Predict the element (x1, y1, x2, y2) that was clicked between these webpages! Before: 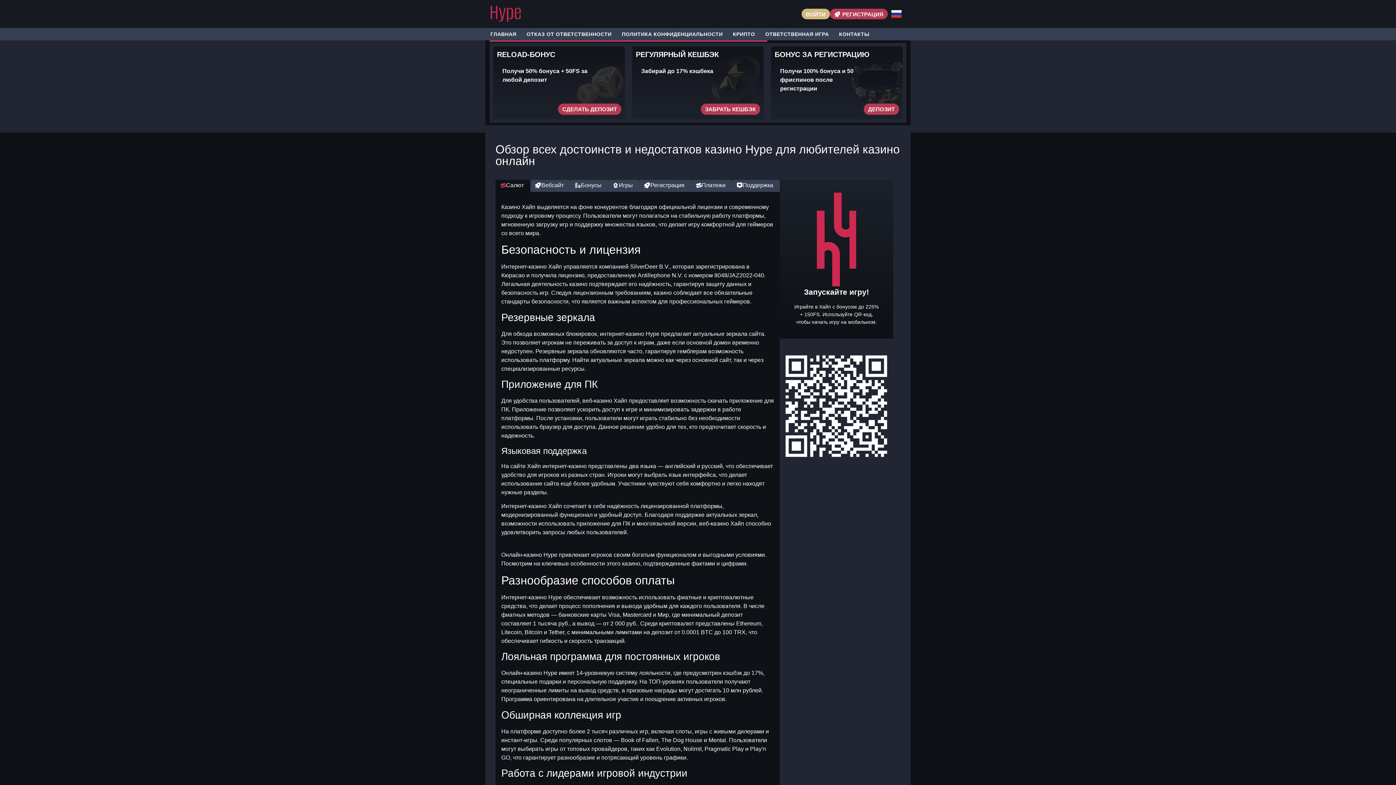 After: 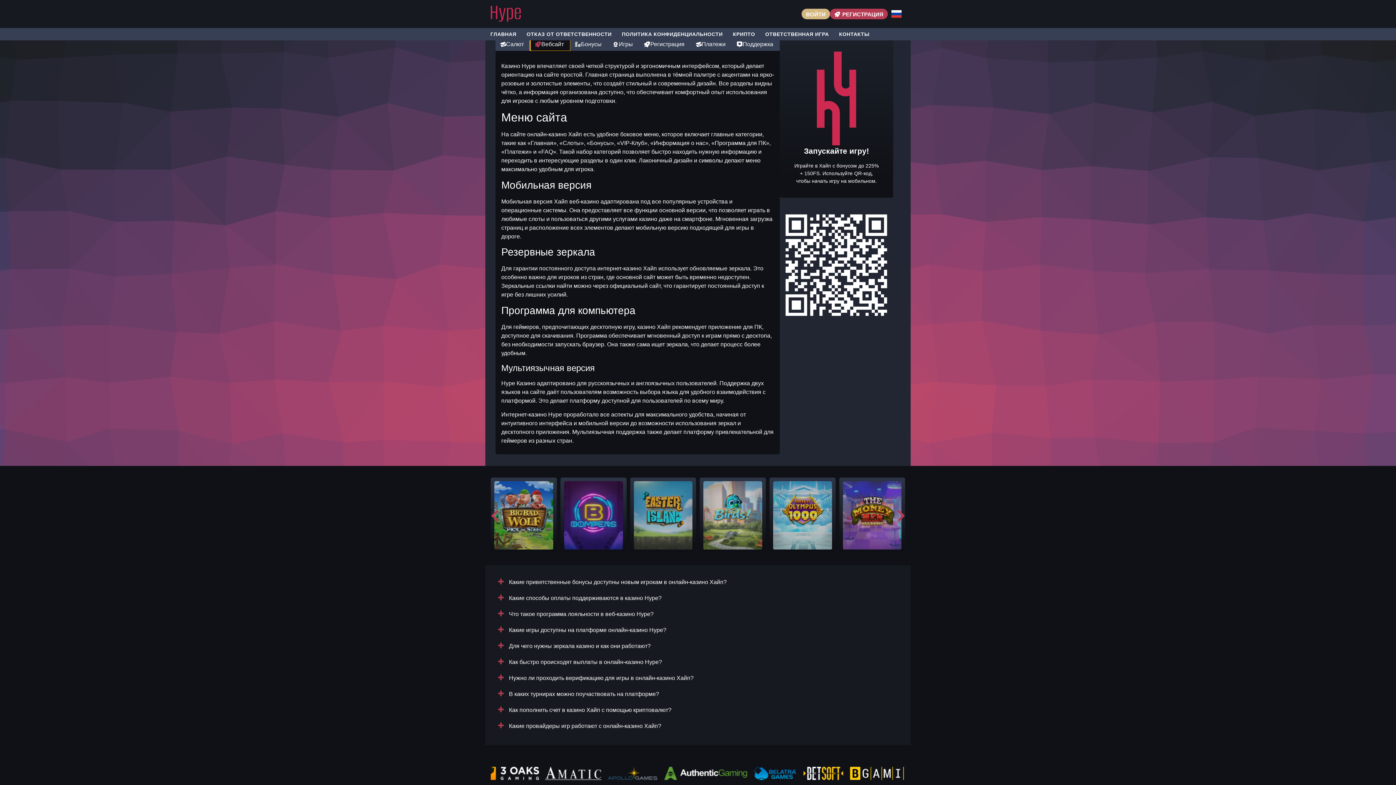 Action: bbox: (530, 180, 570, 192) label: Вебсайт